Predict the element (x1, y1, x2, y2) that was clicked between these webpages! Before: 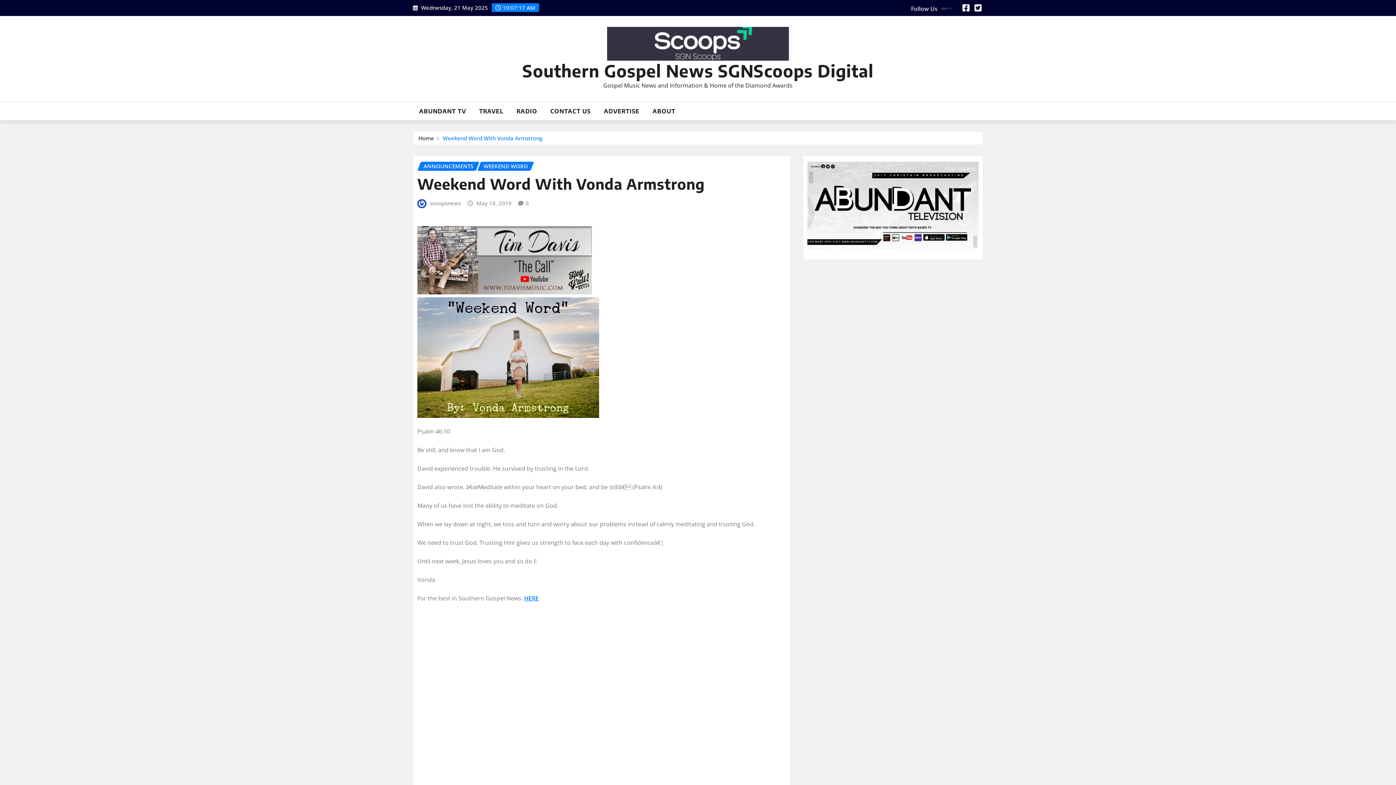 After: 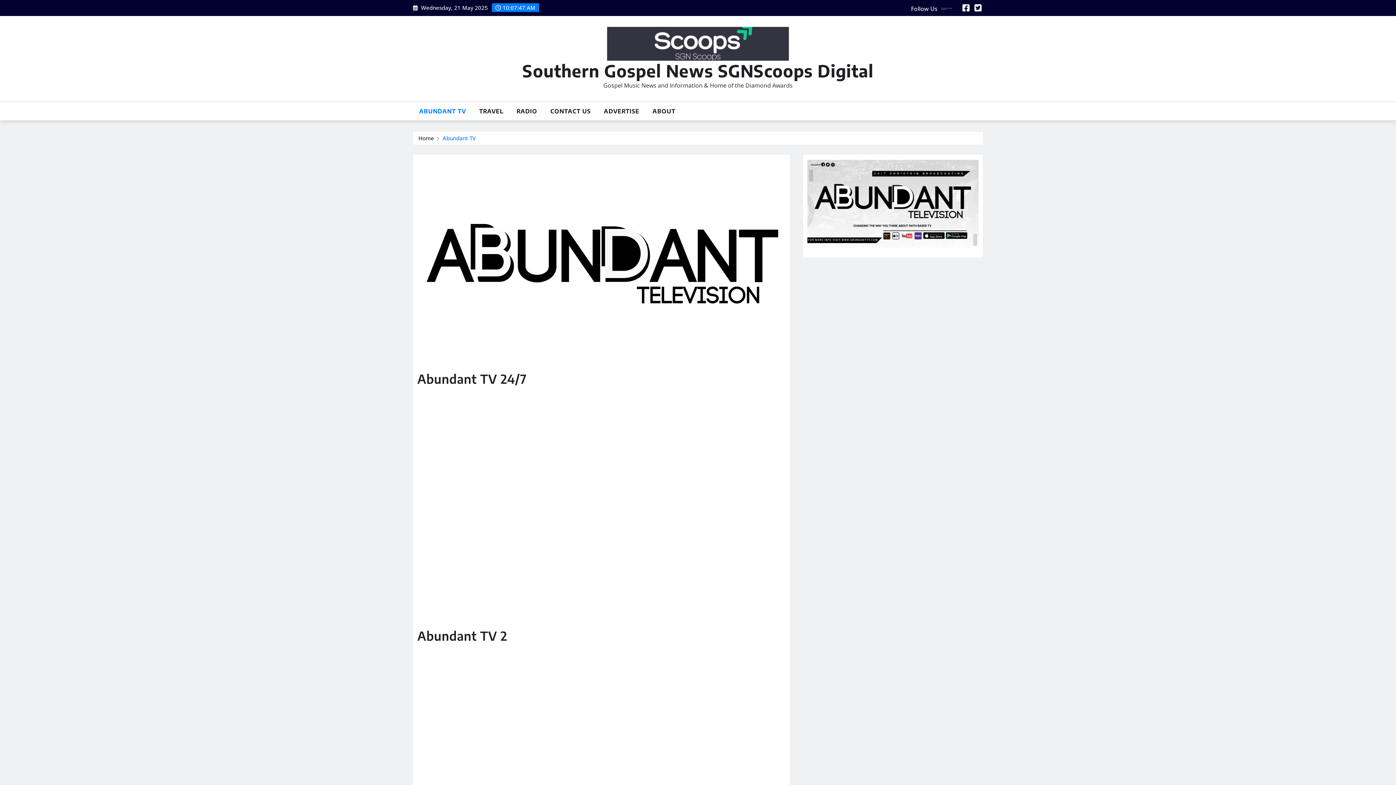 Action: label: ABUNDANT TV bbox: (412, 102, 472, 120)